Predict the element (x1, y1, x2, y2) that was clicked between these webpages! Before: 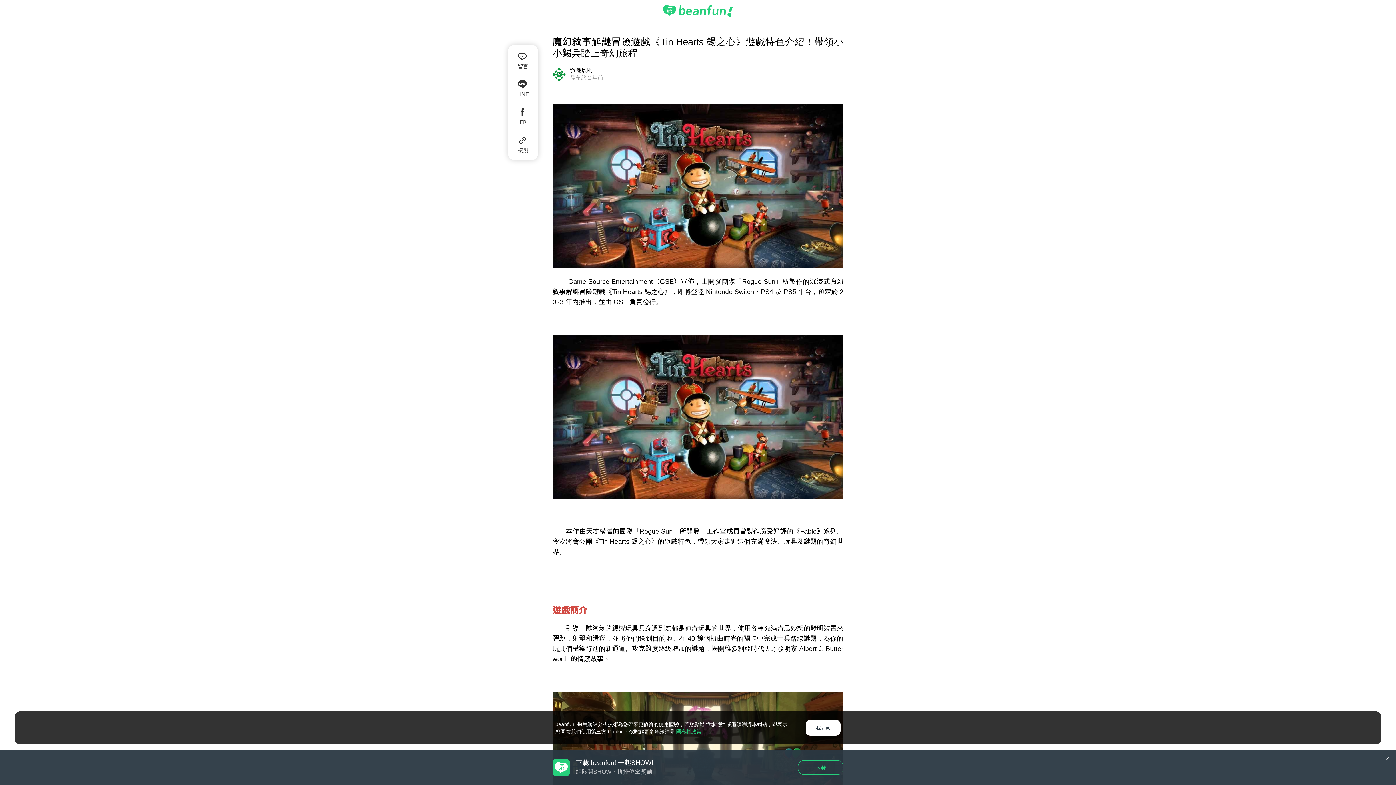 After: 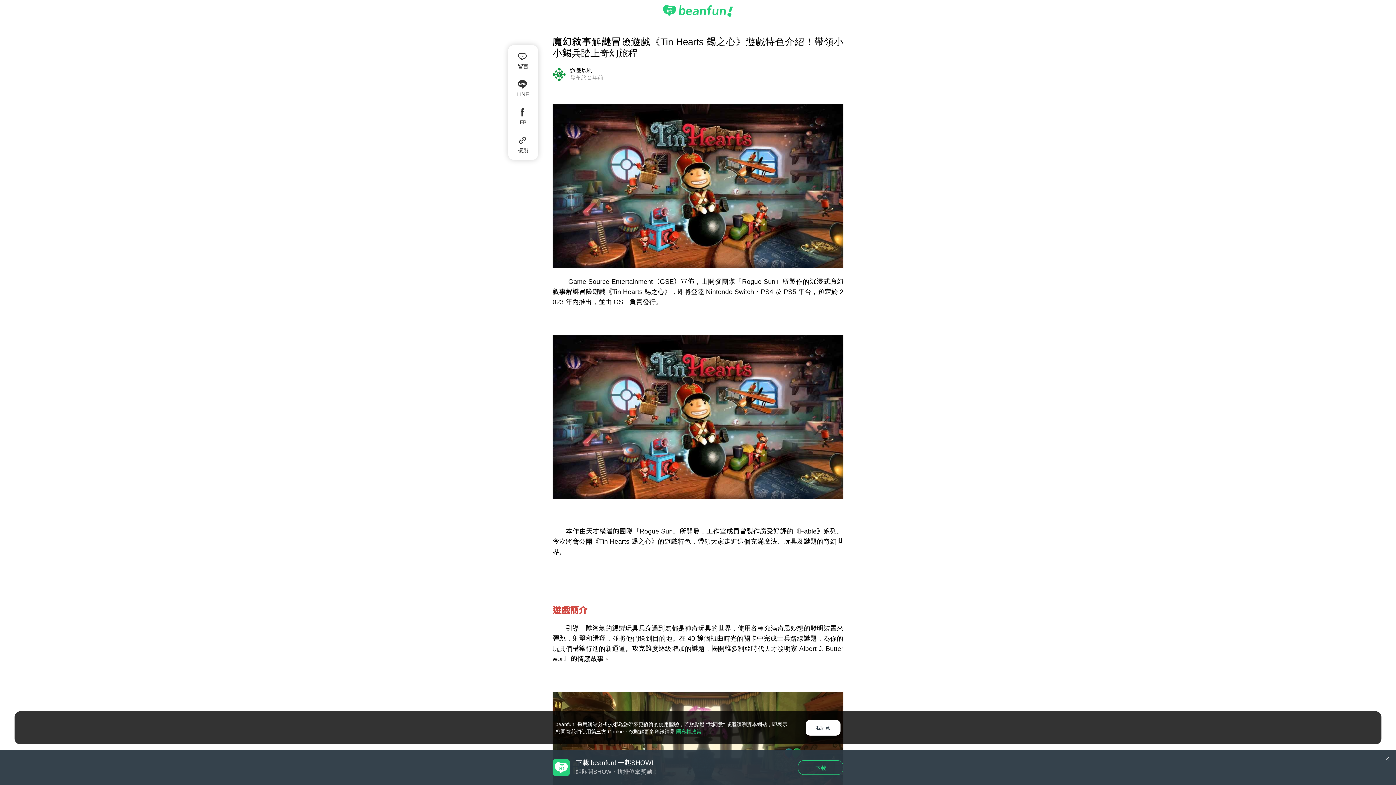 Action: label: 隱私權政策。 bbox: (676, 728, 706, 734)